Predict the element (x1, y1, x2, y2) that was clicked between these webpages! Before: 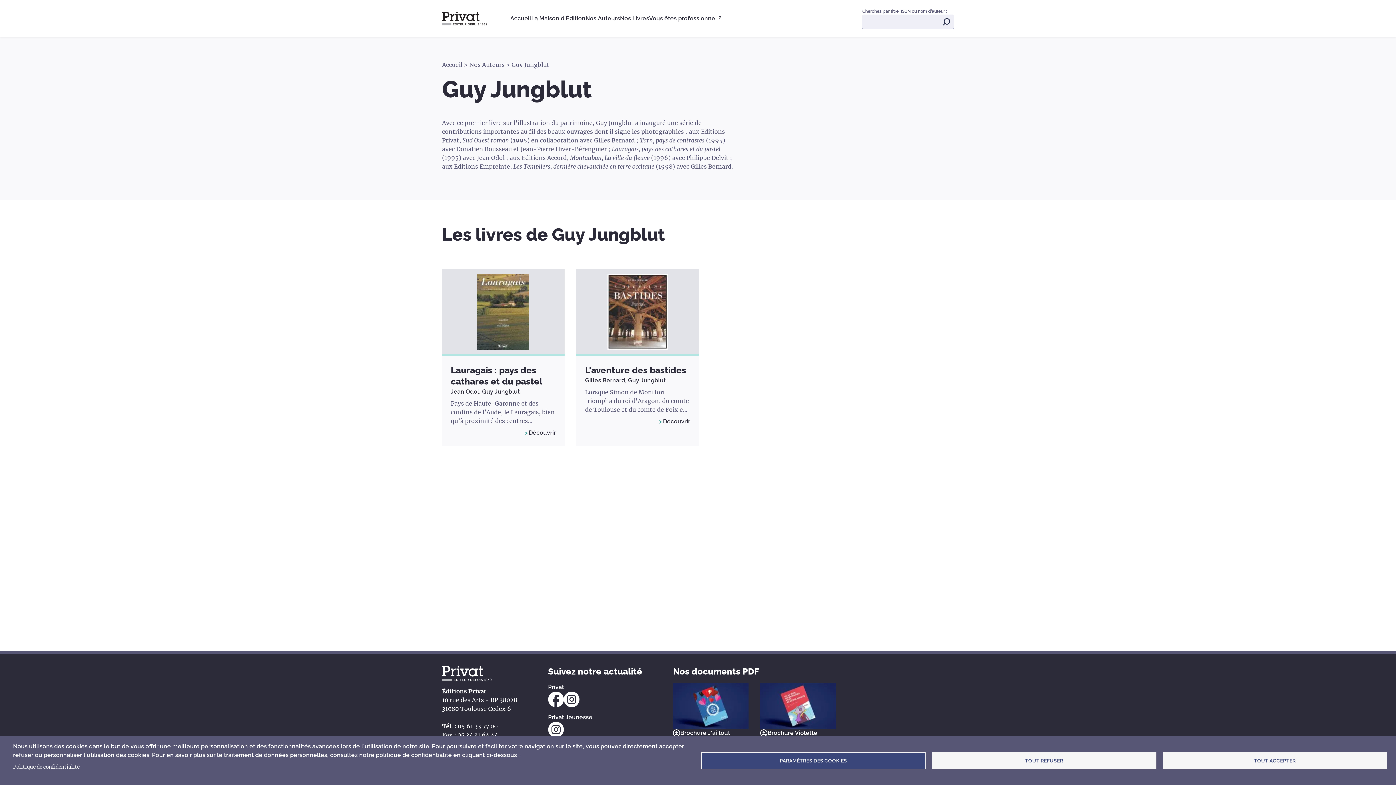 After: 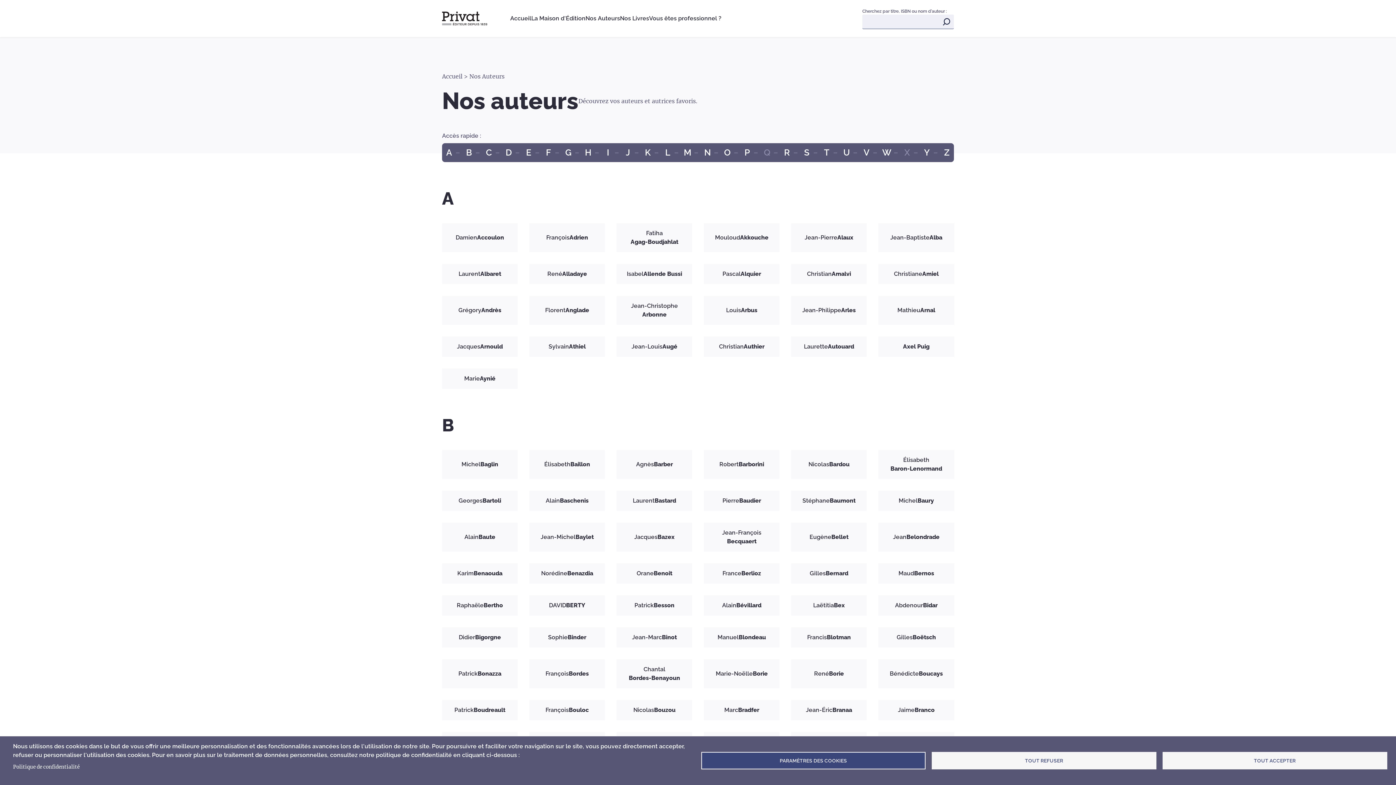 Action: label: Nos Auteurs bbox: (585, 0, 620, 37)